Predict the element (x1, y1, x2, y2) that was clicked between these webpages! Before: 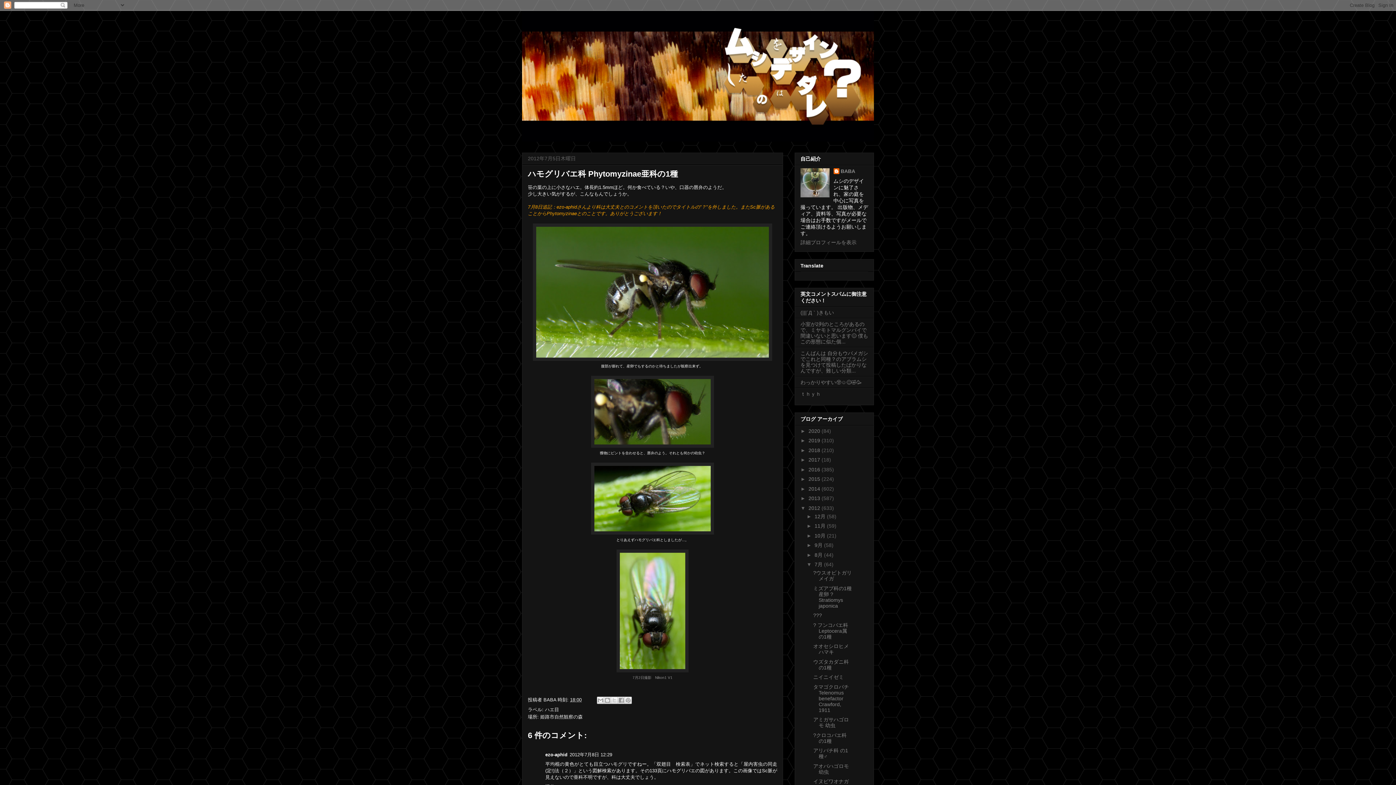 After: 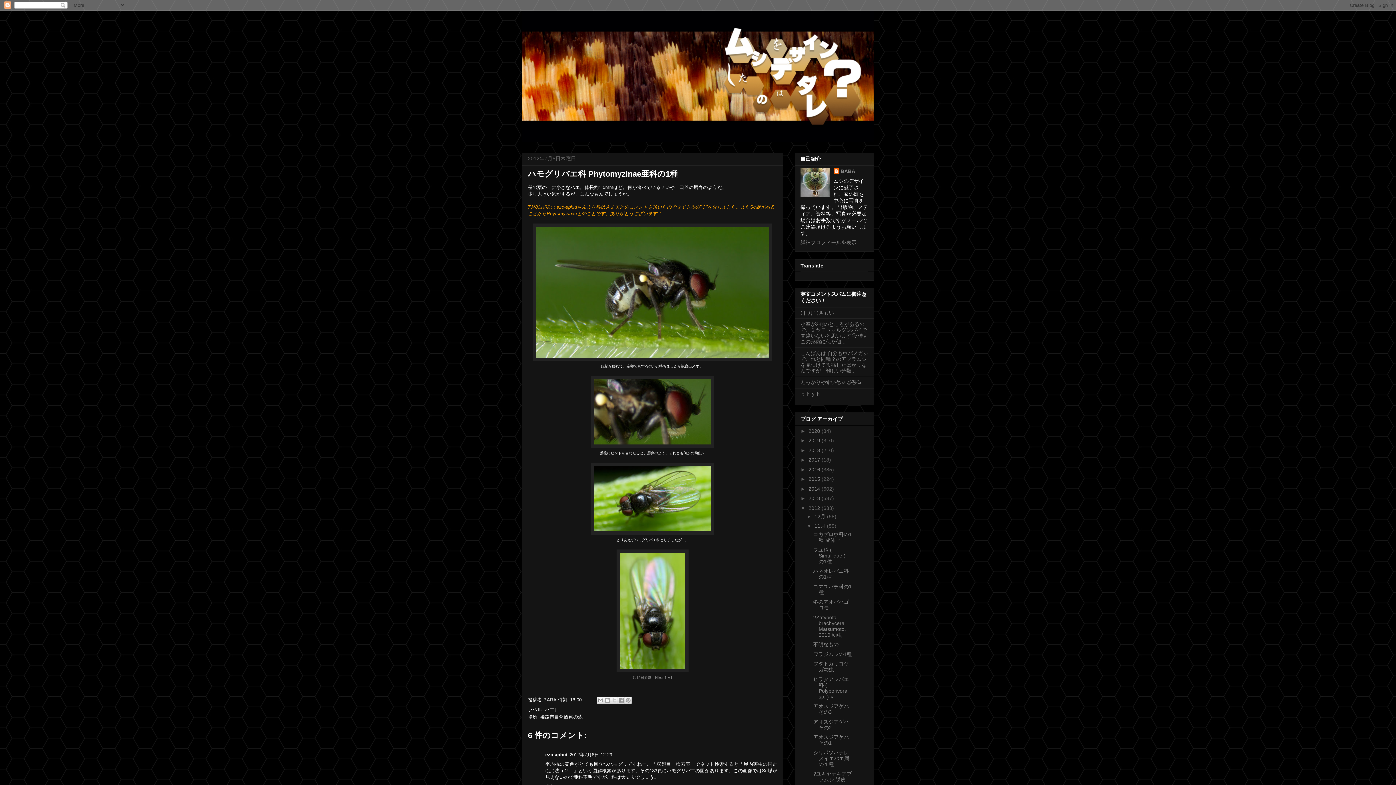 Action: label: ►   bbox: (806, 523, 814, 529)